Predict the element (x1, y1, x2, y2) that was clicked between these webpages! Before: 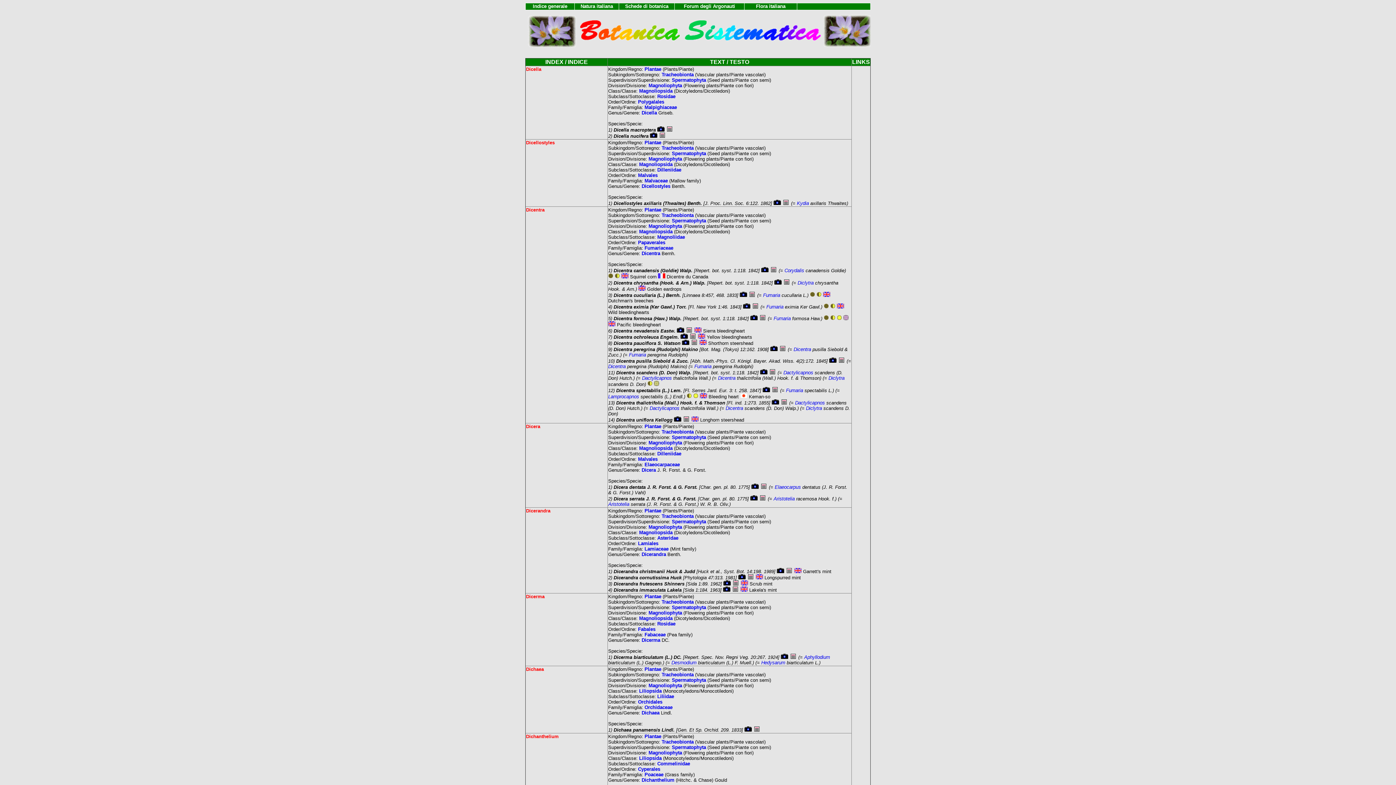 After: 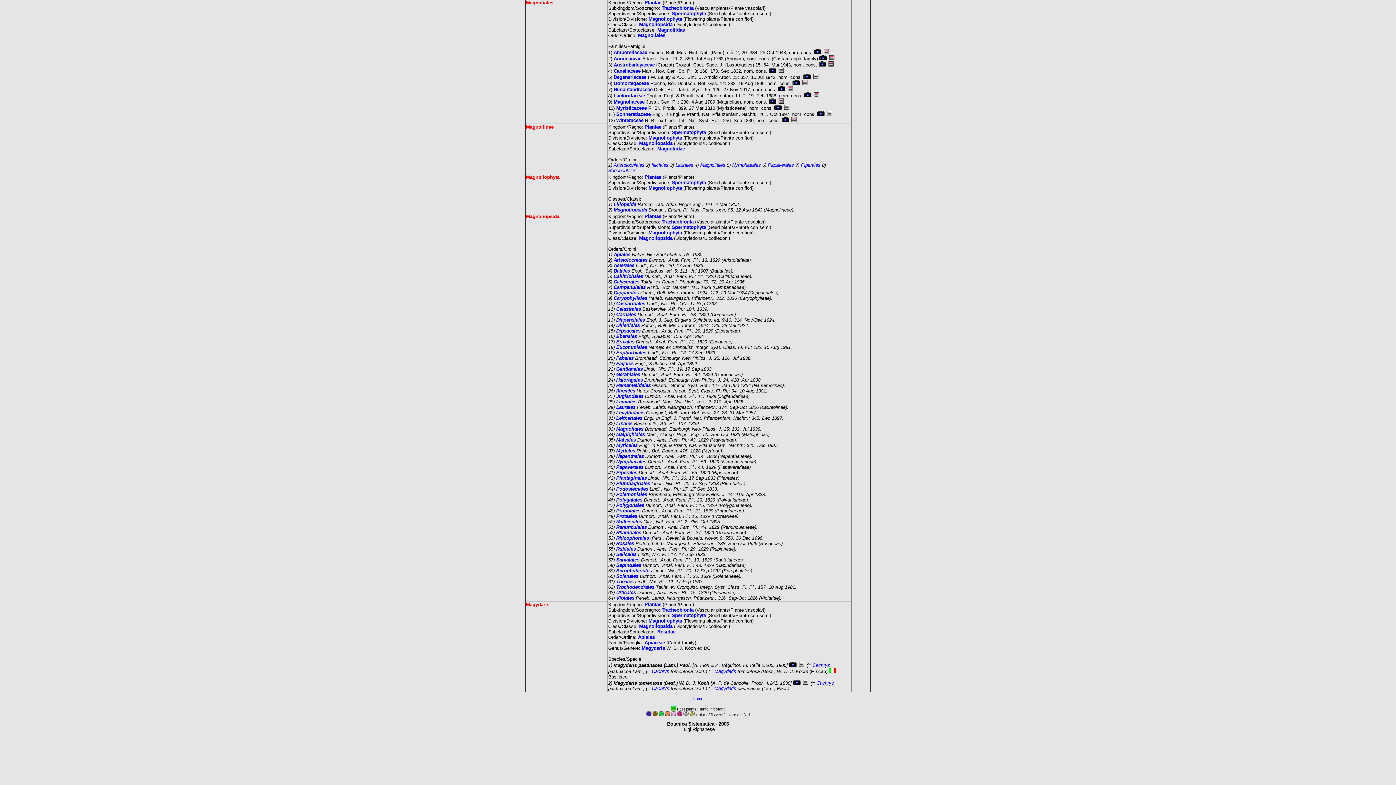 Action: bbox: (648, 440, 682, 445) label: Magnoliophyta